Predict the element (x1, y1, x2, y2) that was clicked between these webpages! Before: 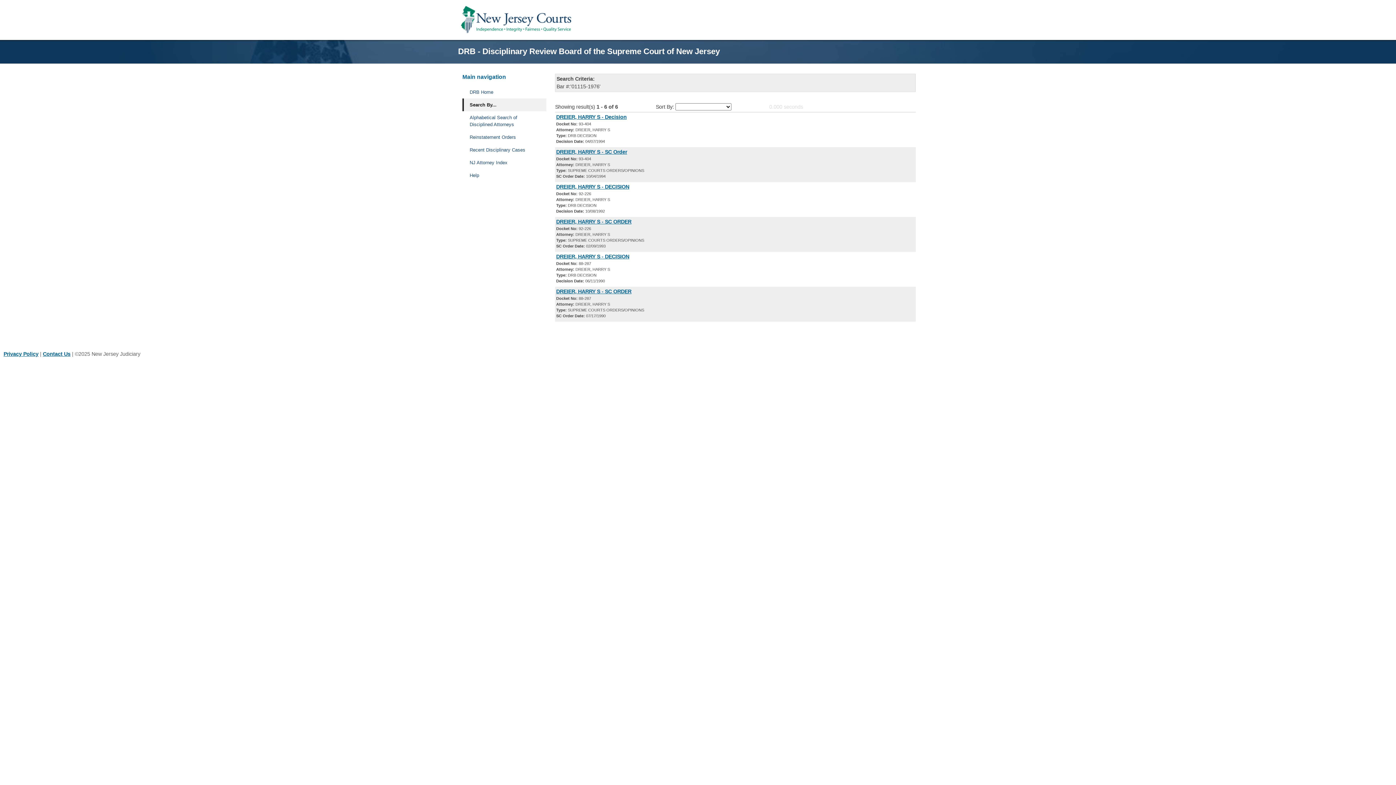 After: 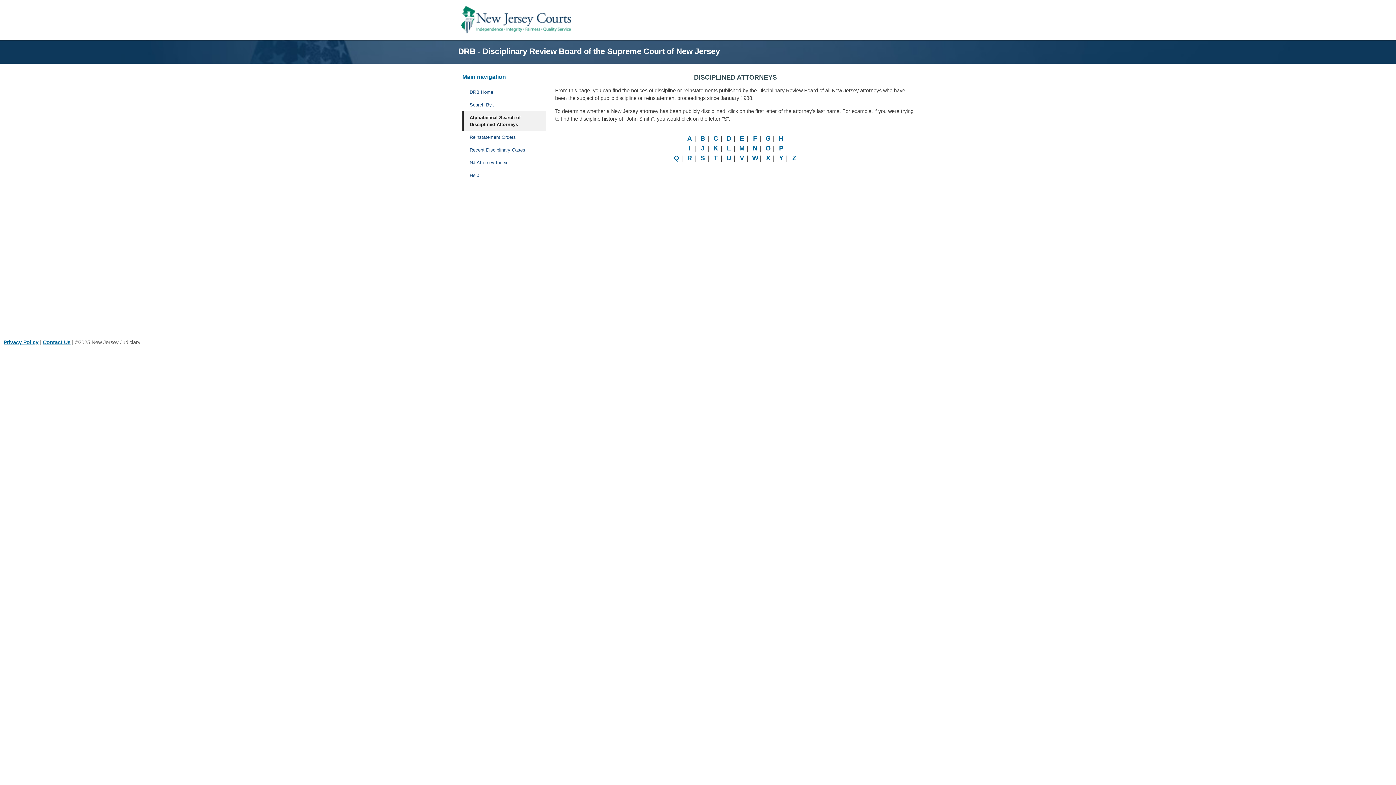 Action: label: Alphabetical Search of Disciplined Attorneys bbox: (462, 111, 546, 130)